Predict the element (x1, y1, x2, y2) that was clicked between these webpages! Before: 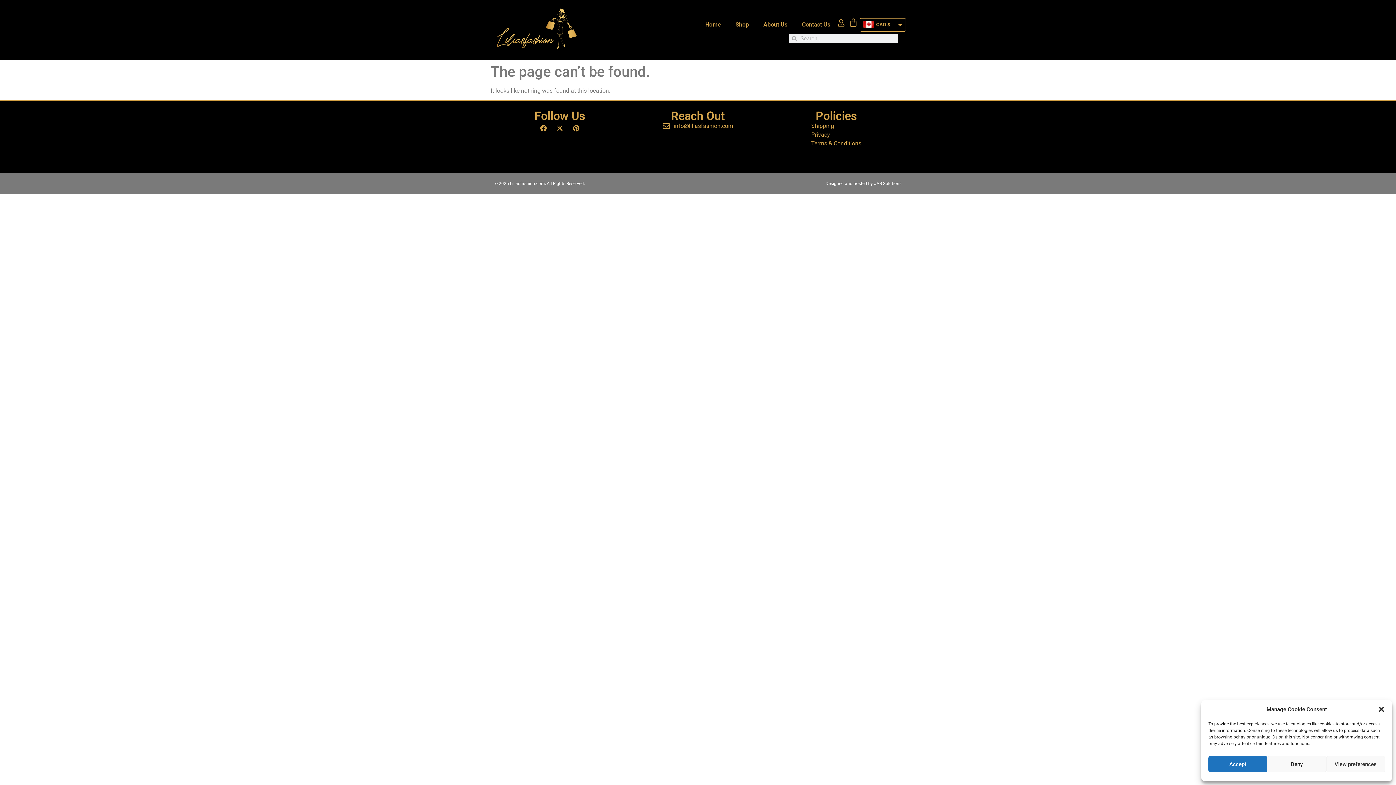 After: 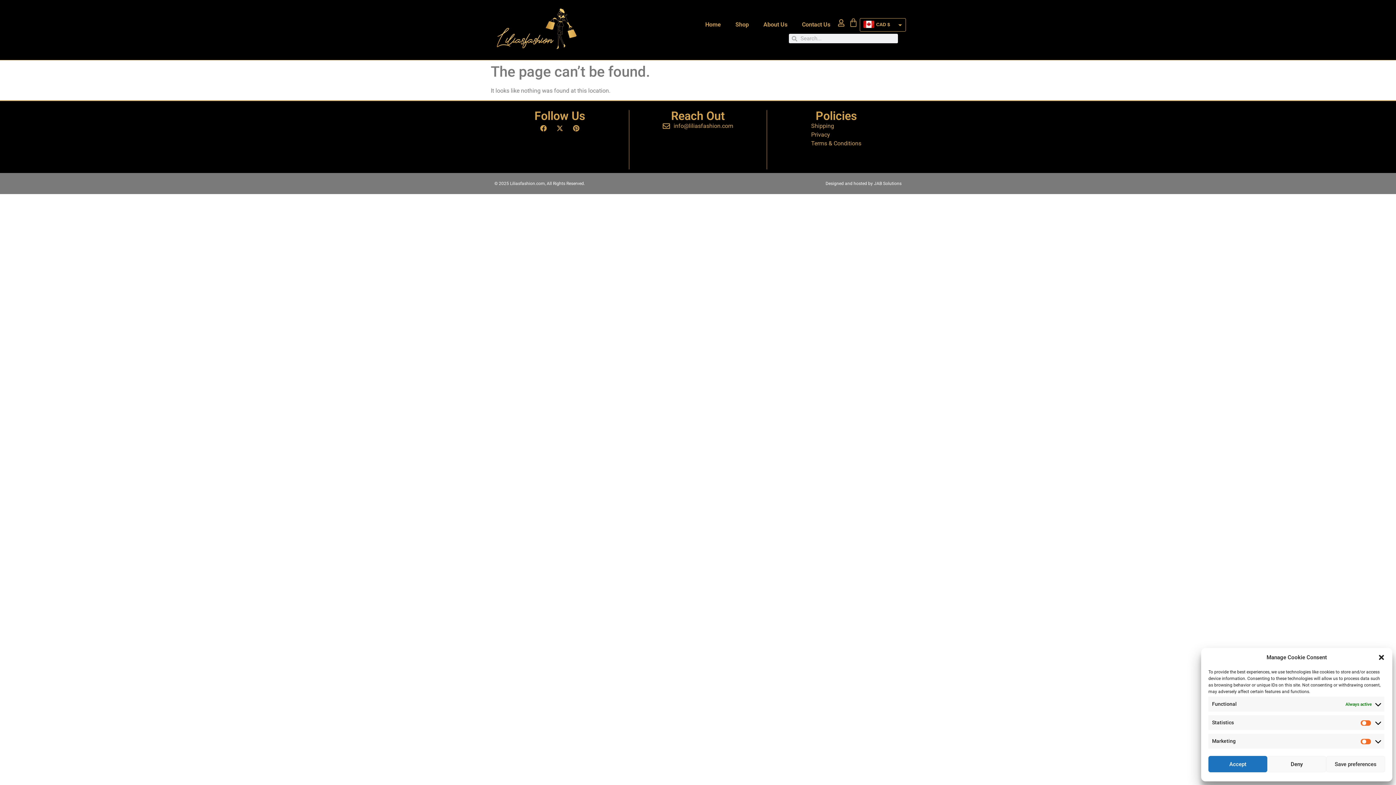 Action: label: View preferences bbox: (1326, 756, 1385, 772)